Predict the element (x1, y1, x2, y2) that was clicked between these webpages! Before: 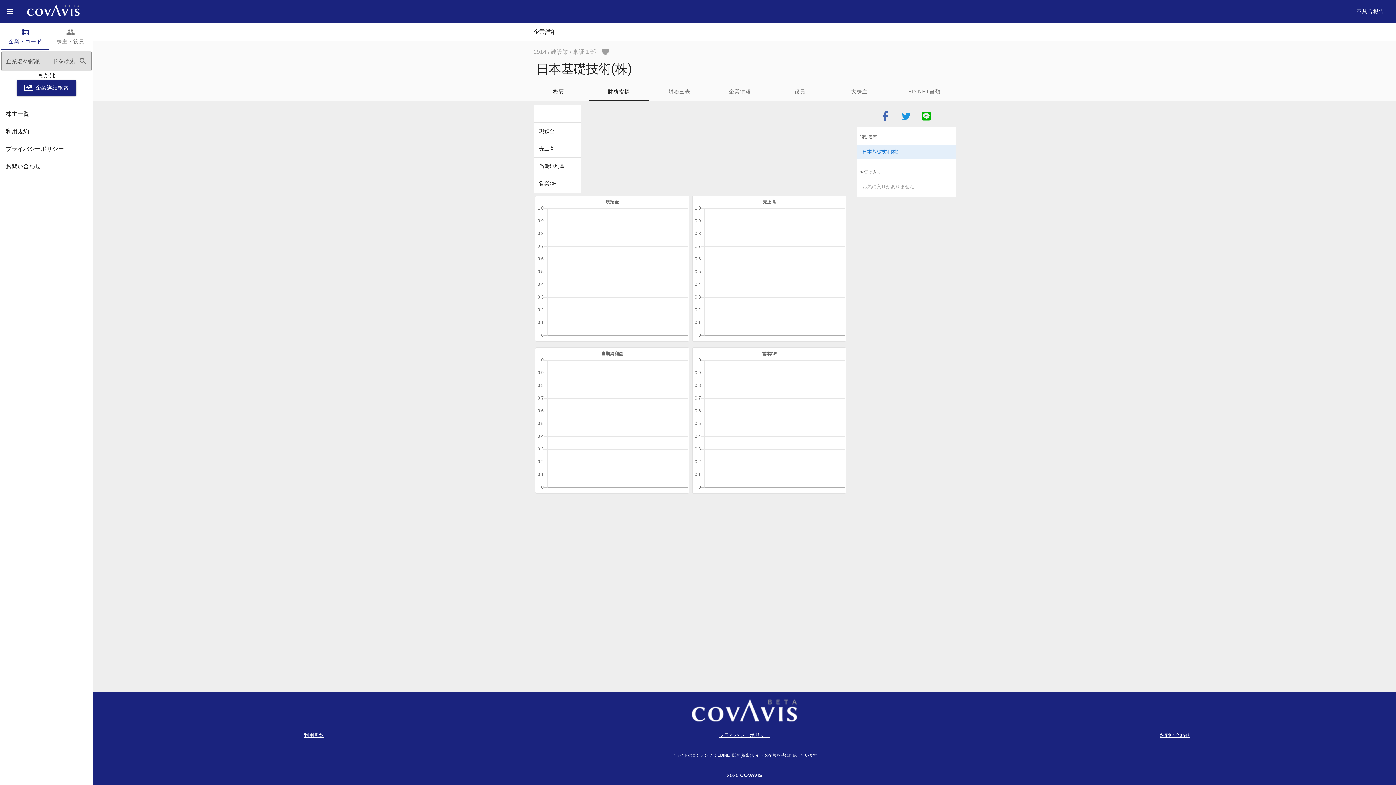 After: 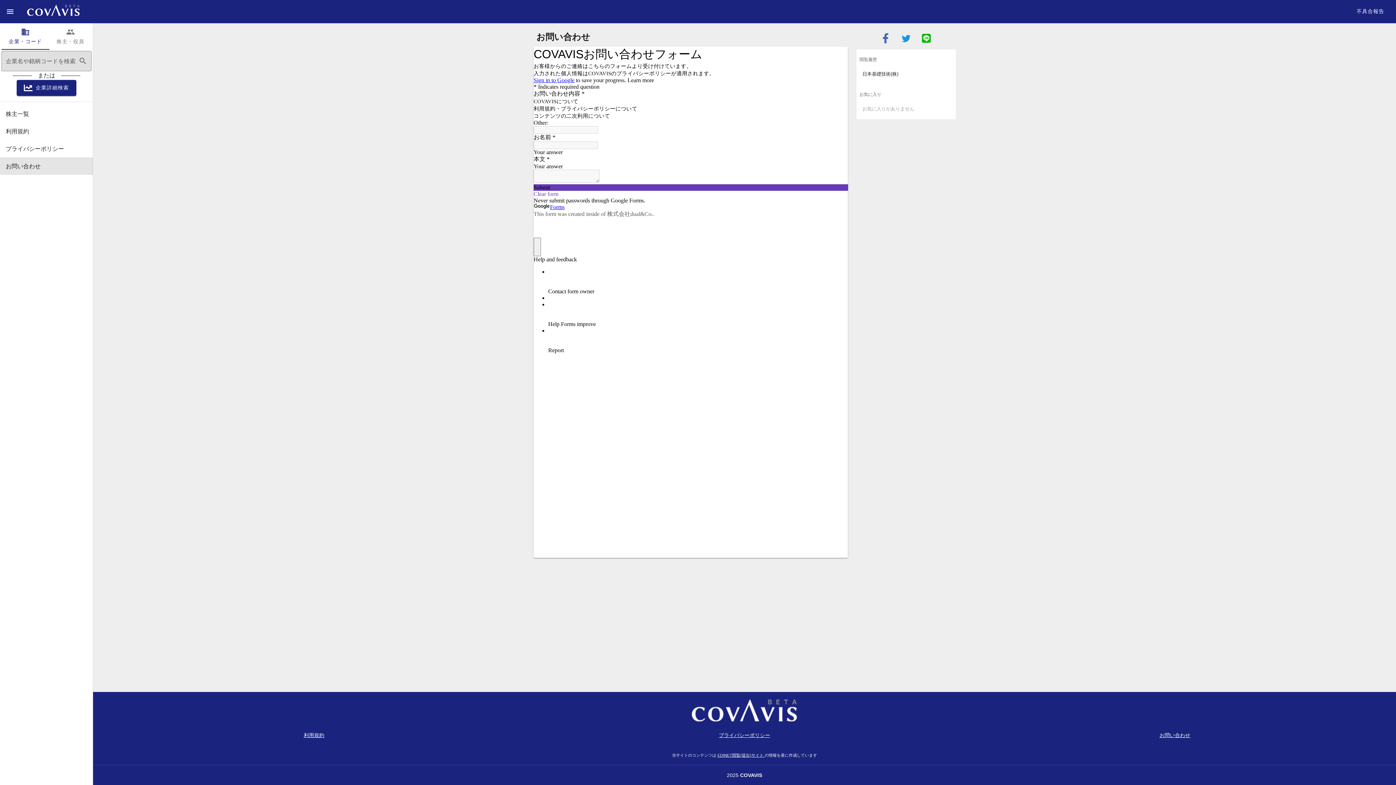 Action: bbox: (0, 157, 93, 174) label: お問い合わせ